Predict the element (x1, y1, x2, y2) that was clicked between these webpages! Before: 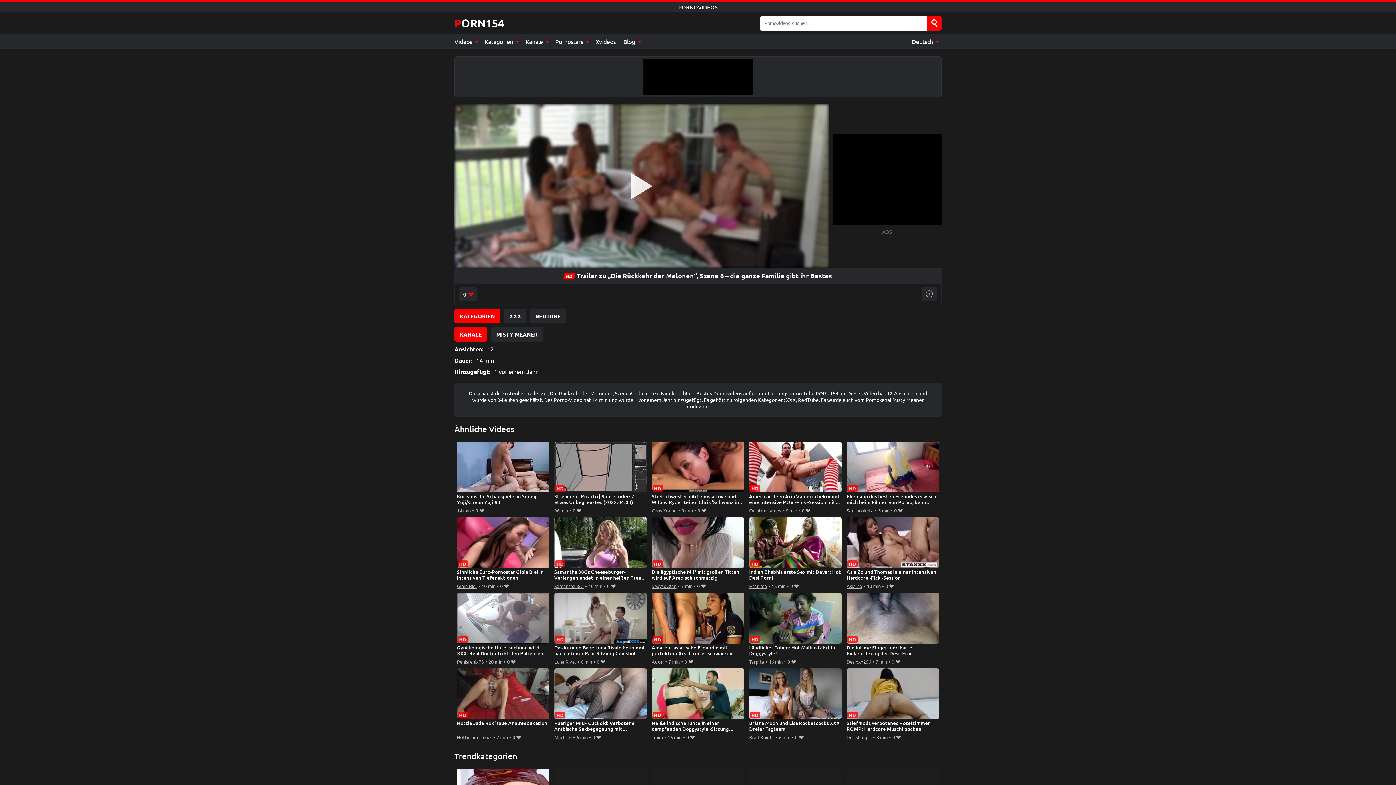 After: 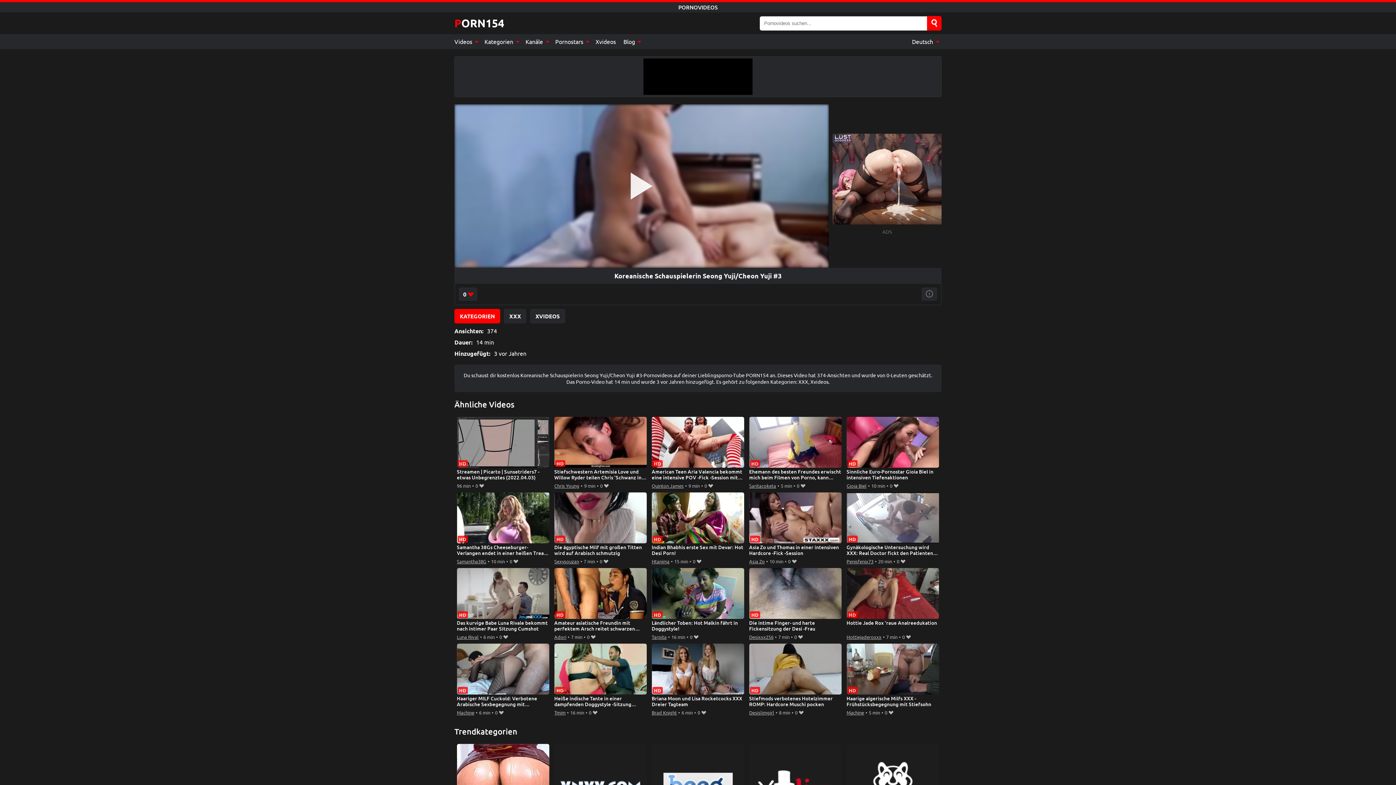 Action: bbox: (456, 441, 549, 506) label: Koreanische Schauspielerin Seong Yuji/Cheon Yuji #3